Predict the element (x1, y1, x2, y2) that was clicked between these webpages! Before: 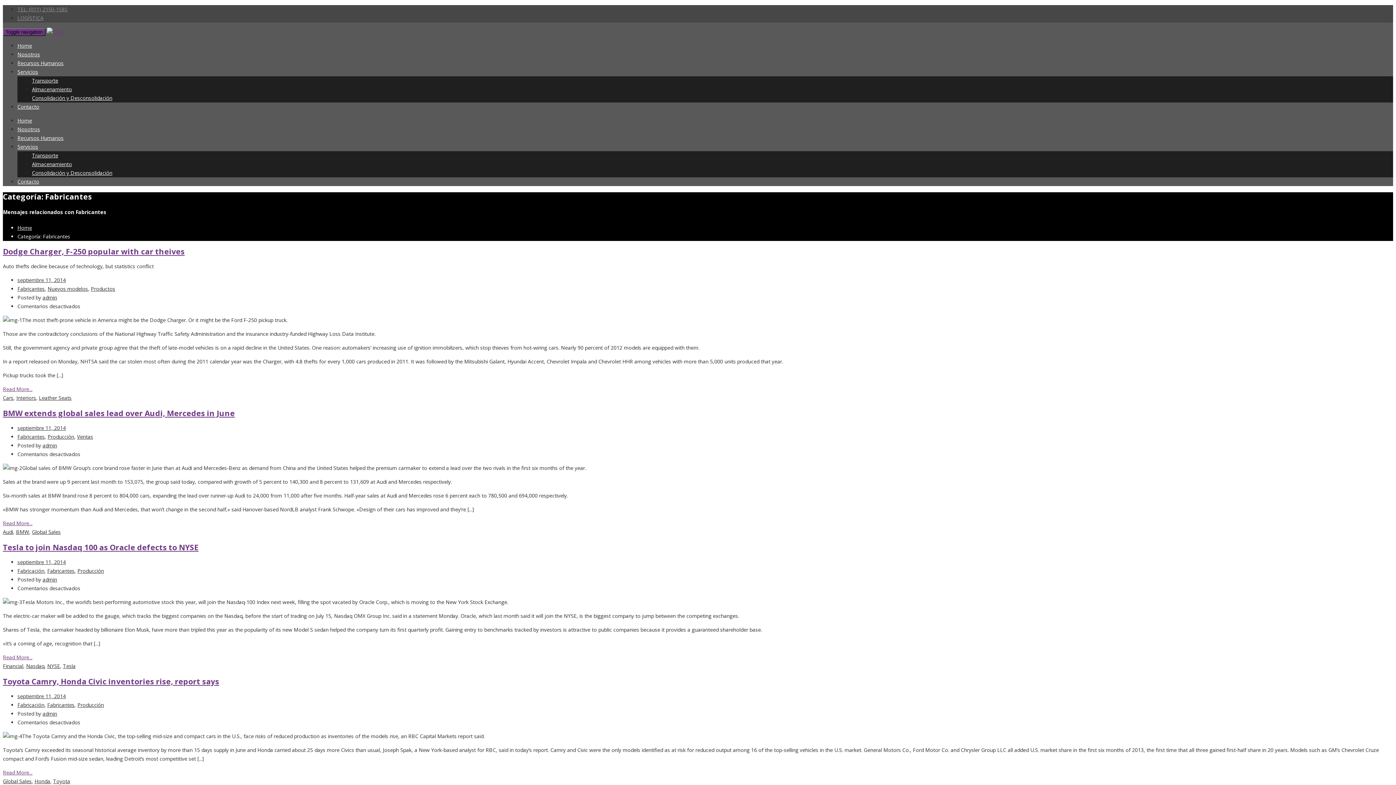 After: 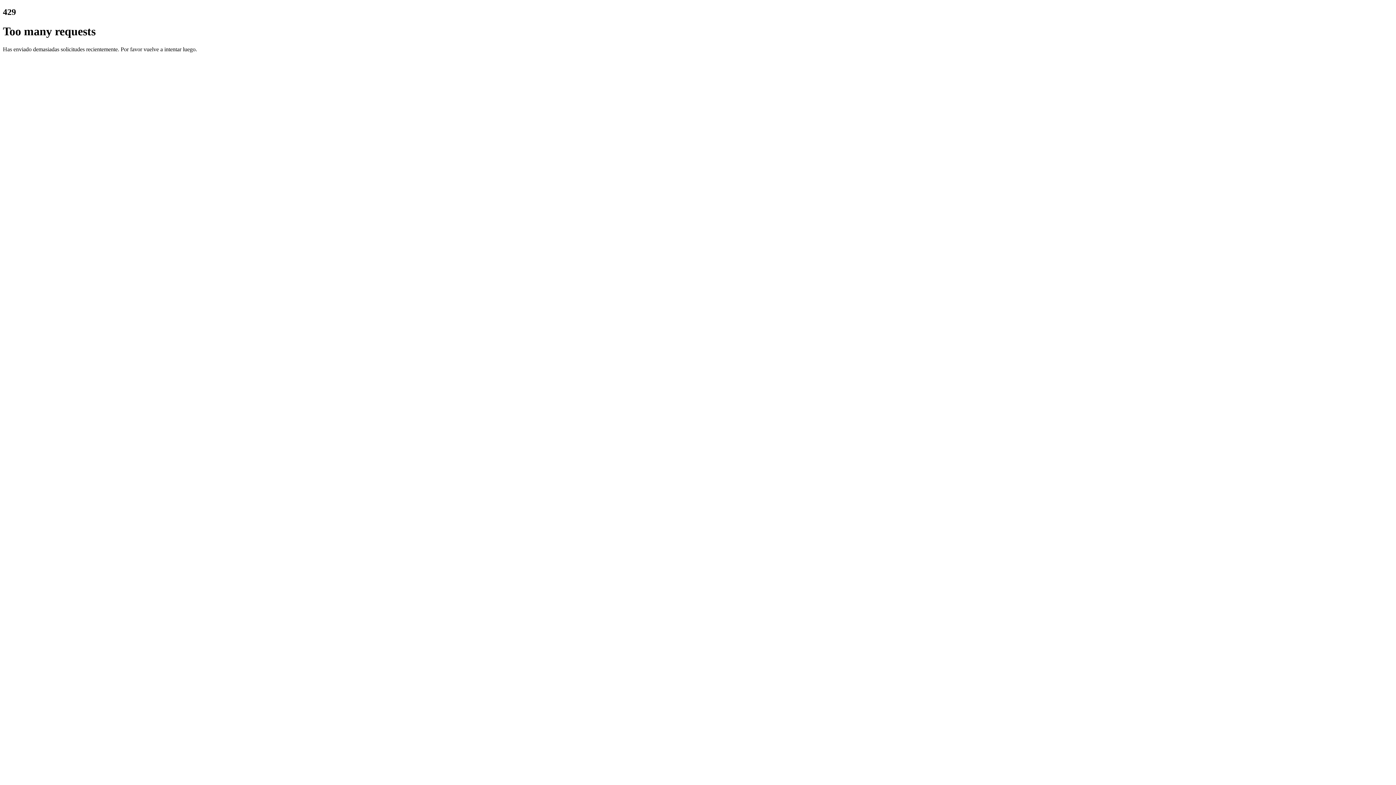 Action: label: Contacto bbox: (17, 178, 39, 185)